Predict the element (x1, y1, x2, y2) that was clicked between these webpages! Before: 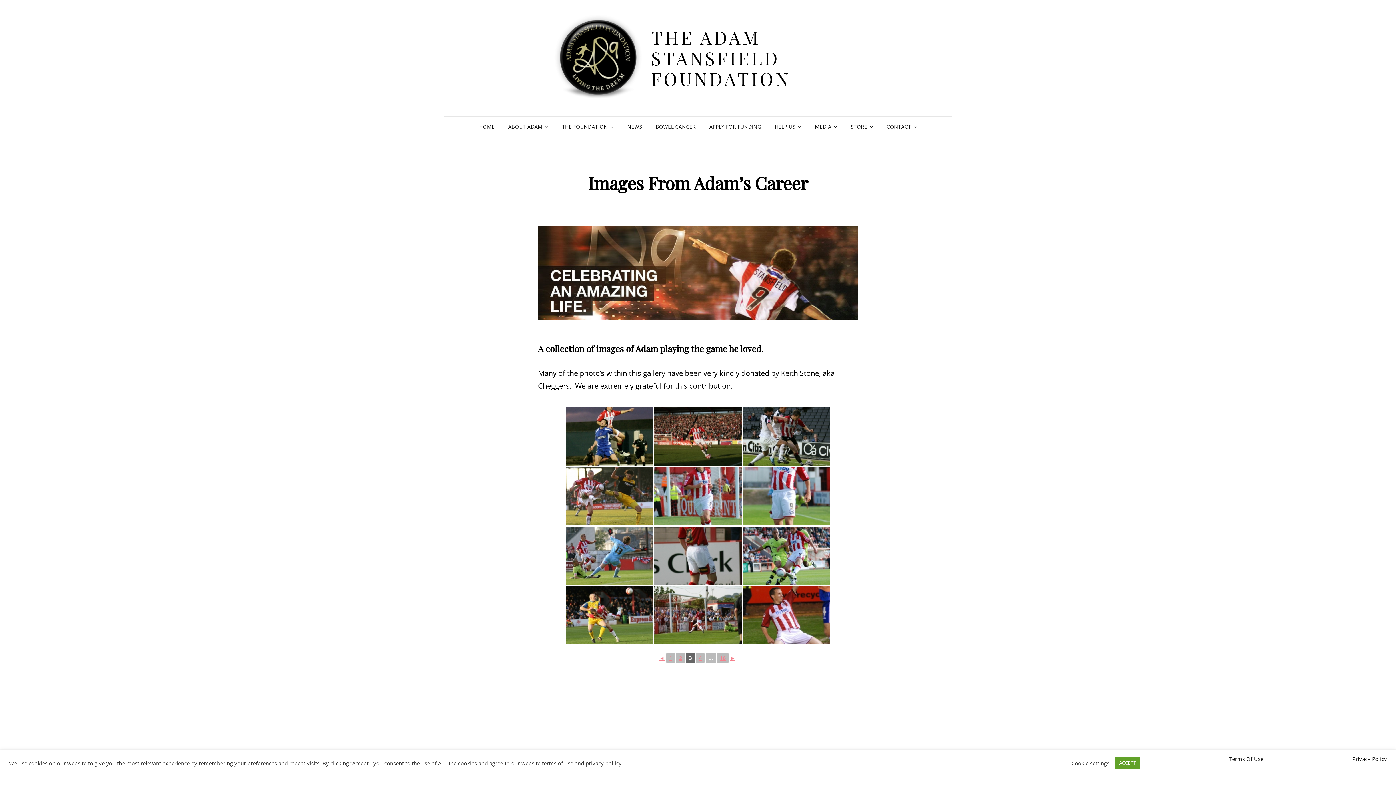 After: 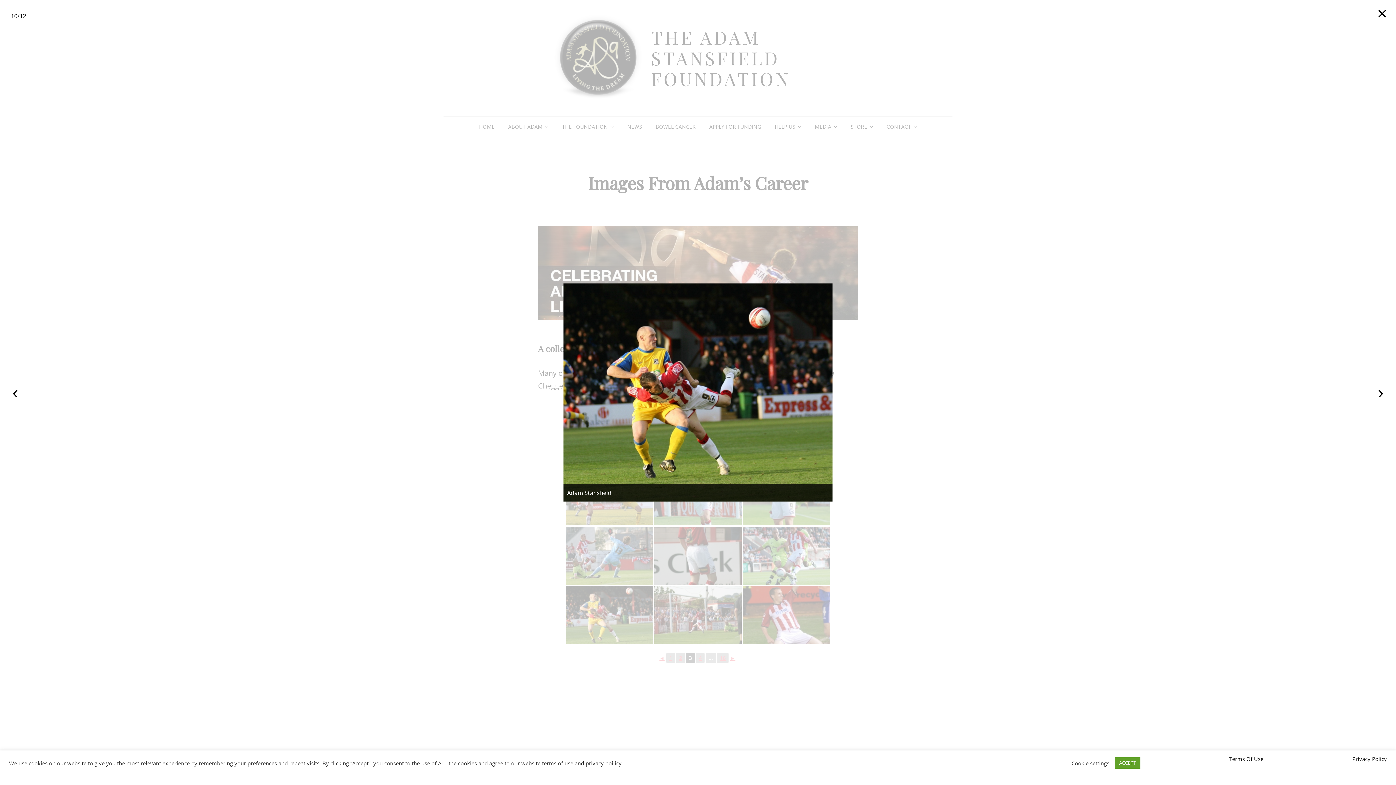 Action: bbox: (565, 586, 653, 644)